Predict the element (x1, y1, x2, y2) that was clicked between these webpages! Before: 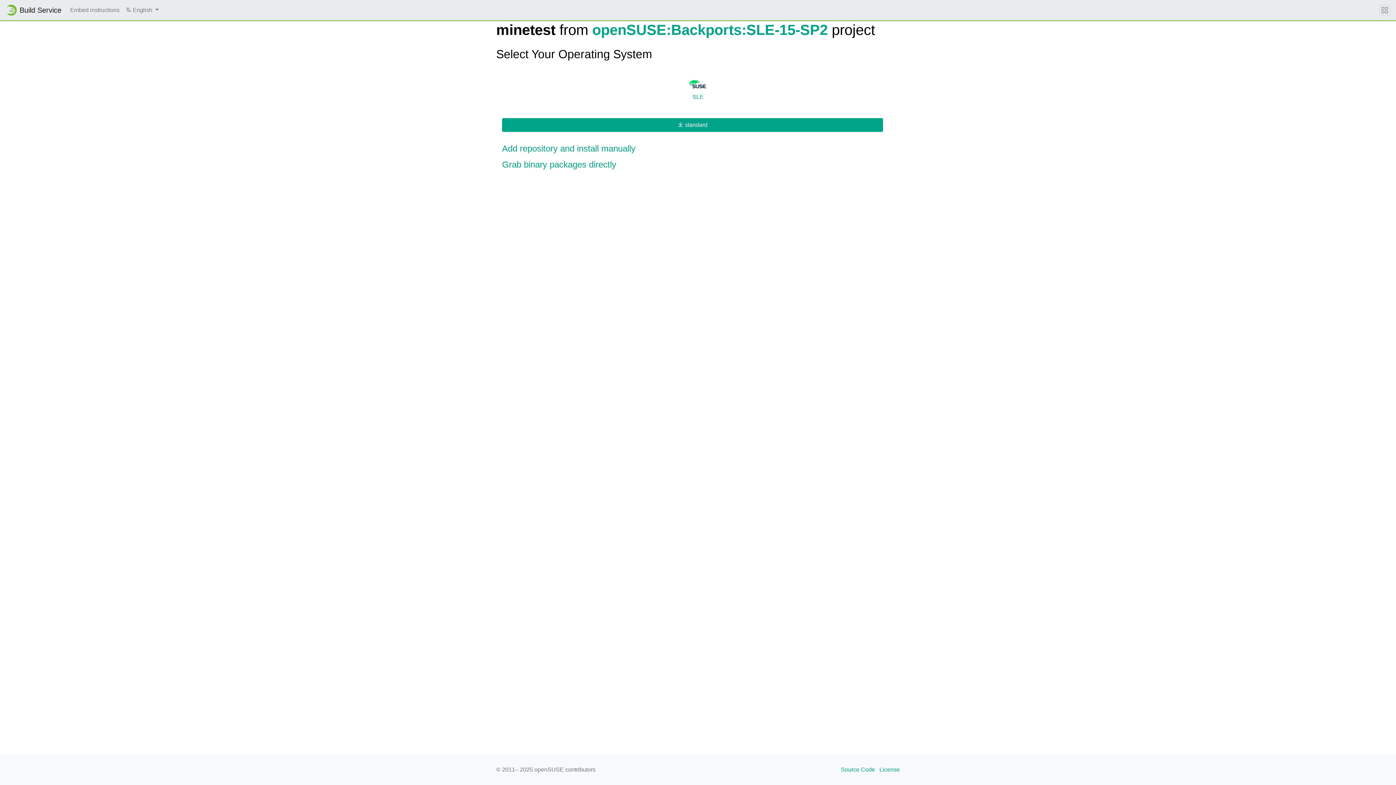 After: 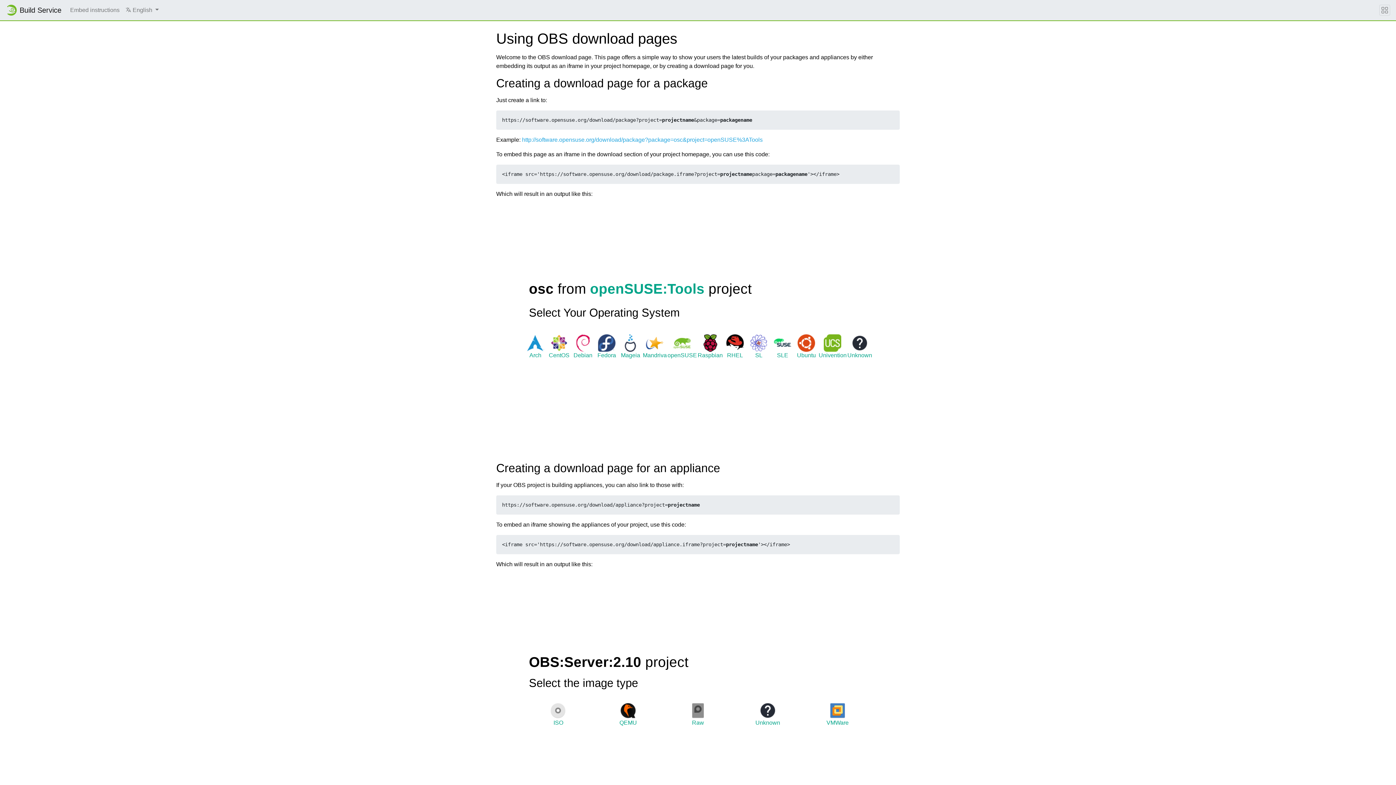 Action: label: Embed instructions bbox: (67, 2, 122, 17)